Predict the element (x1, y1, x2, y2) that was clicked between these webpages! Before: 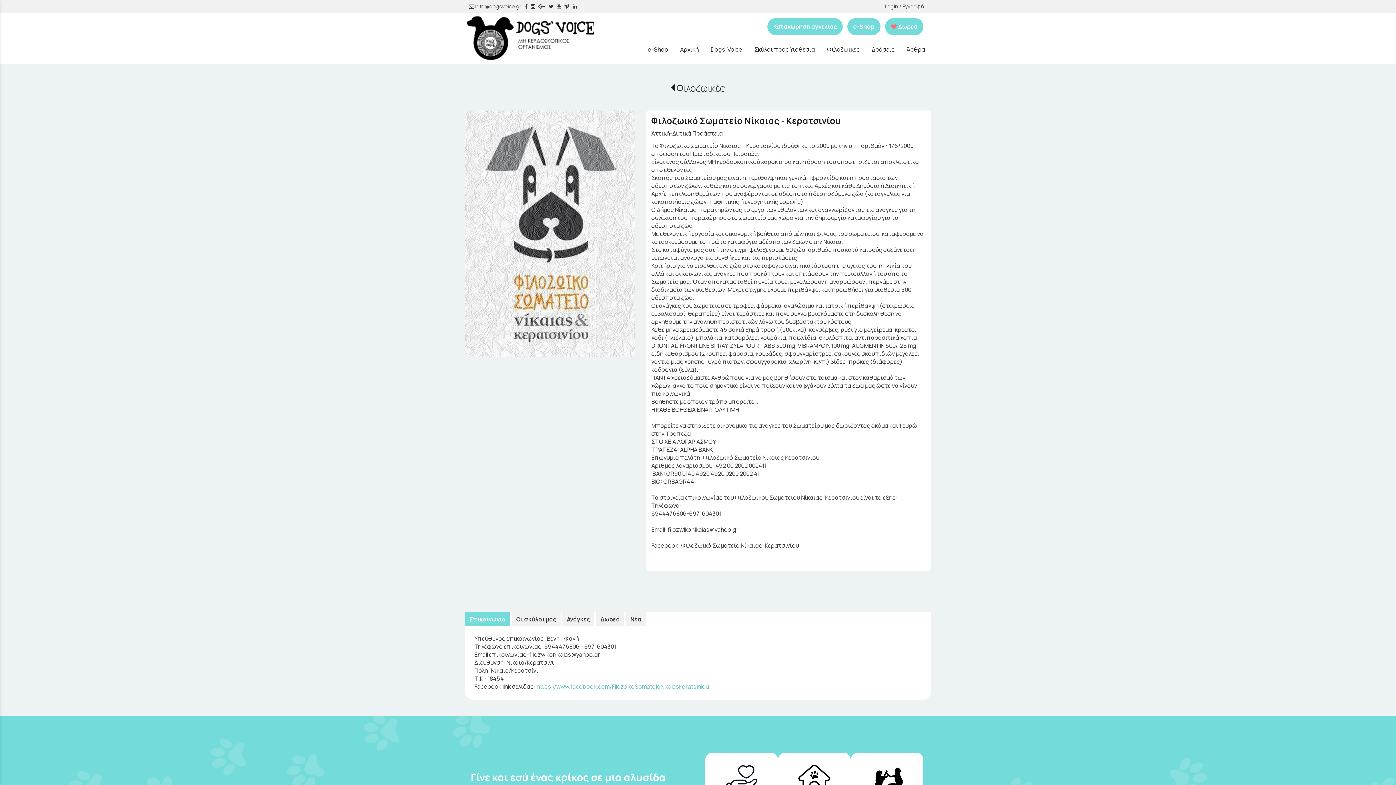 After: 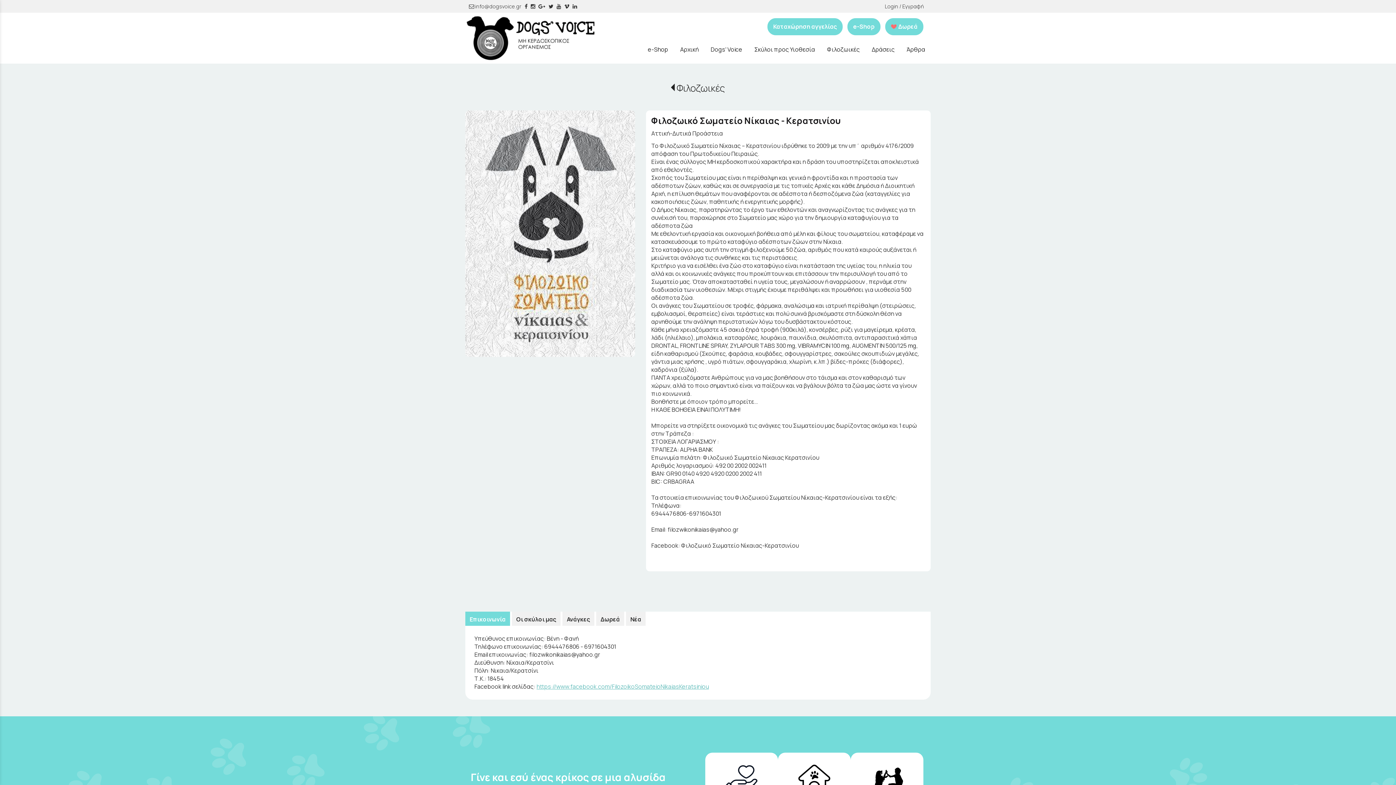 Action: label: Ανάγκες bbox: (562, 612, 594, 626)